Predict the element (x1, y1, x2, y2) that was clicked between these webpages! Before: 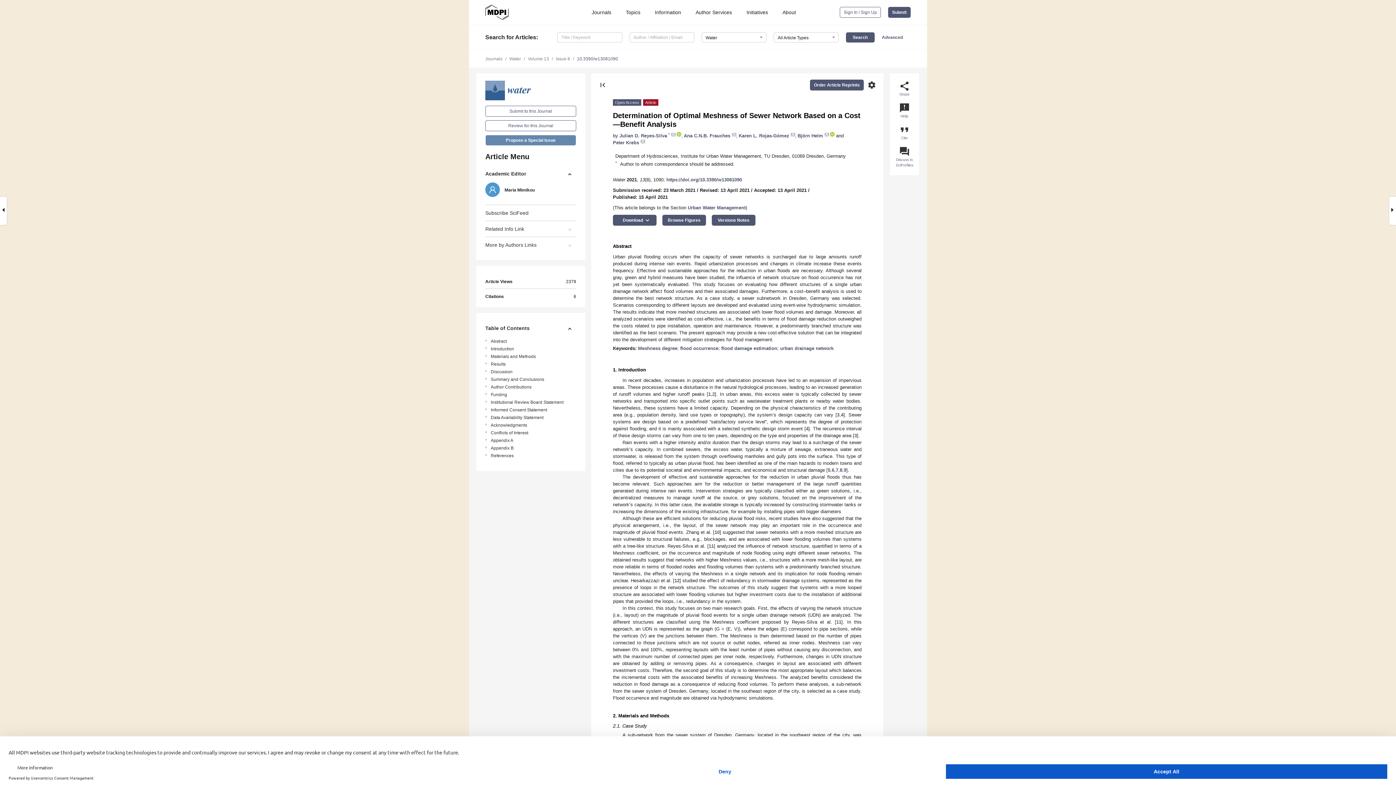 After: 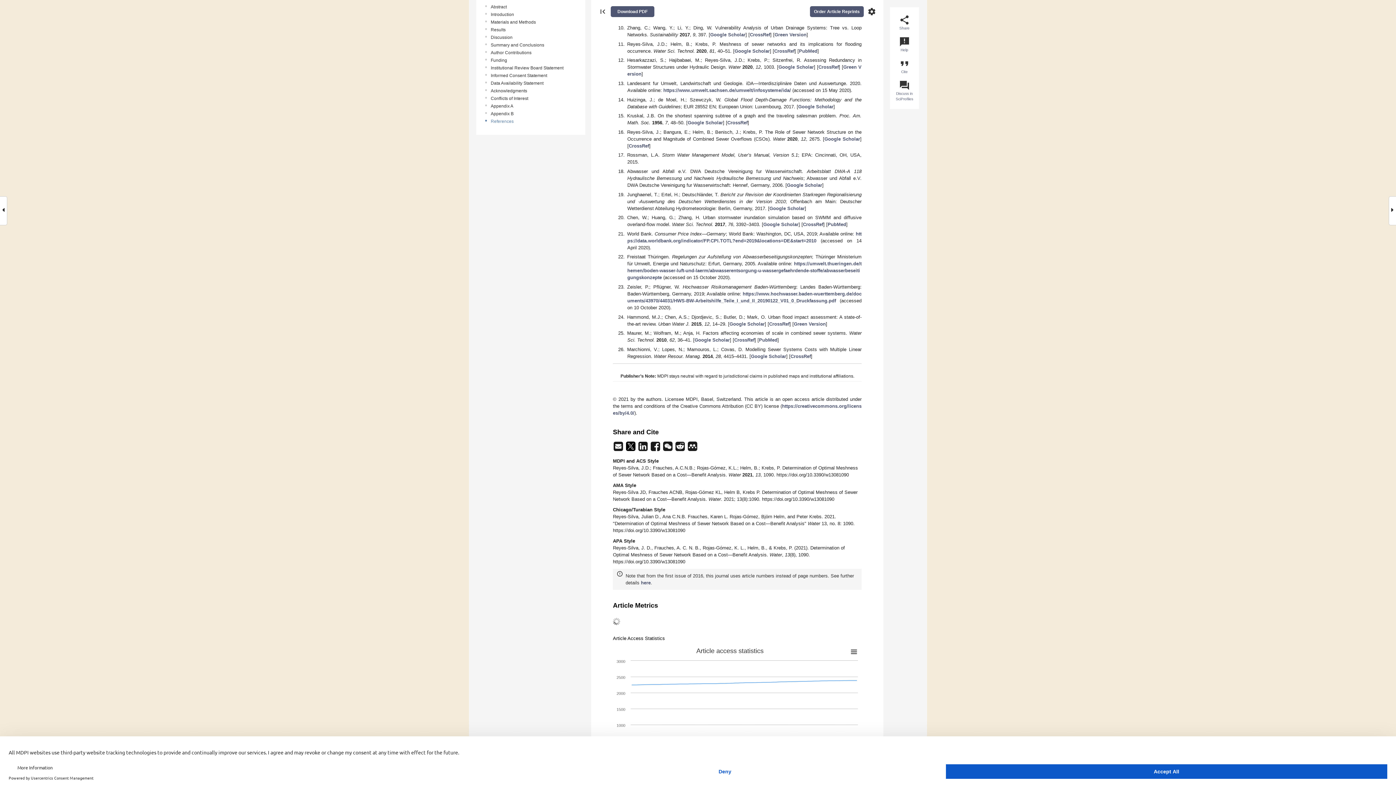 Action: bbox: (844, 467, 846, 473) label: 9